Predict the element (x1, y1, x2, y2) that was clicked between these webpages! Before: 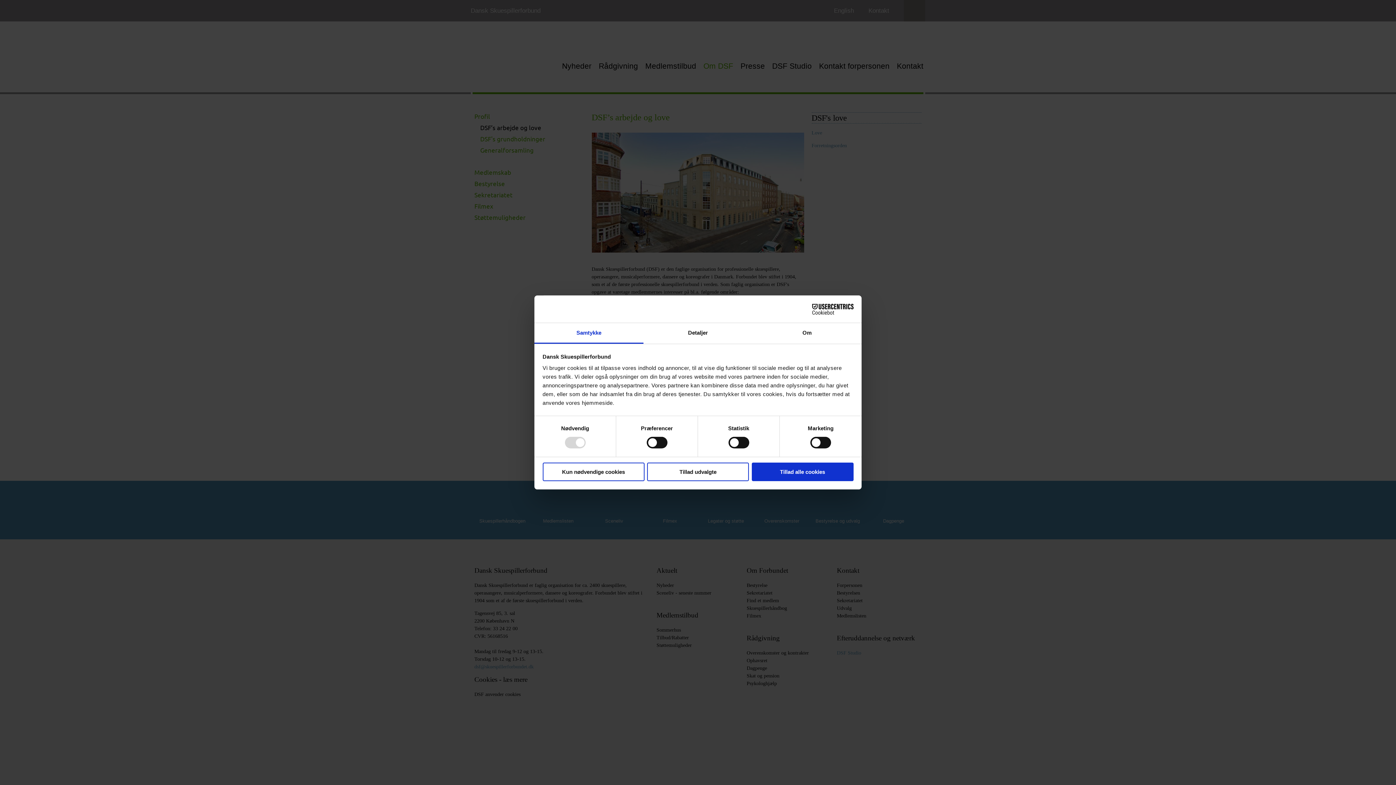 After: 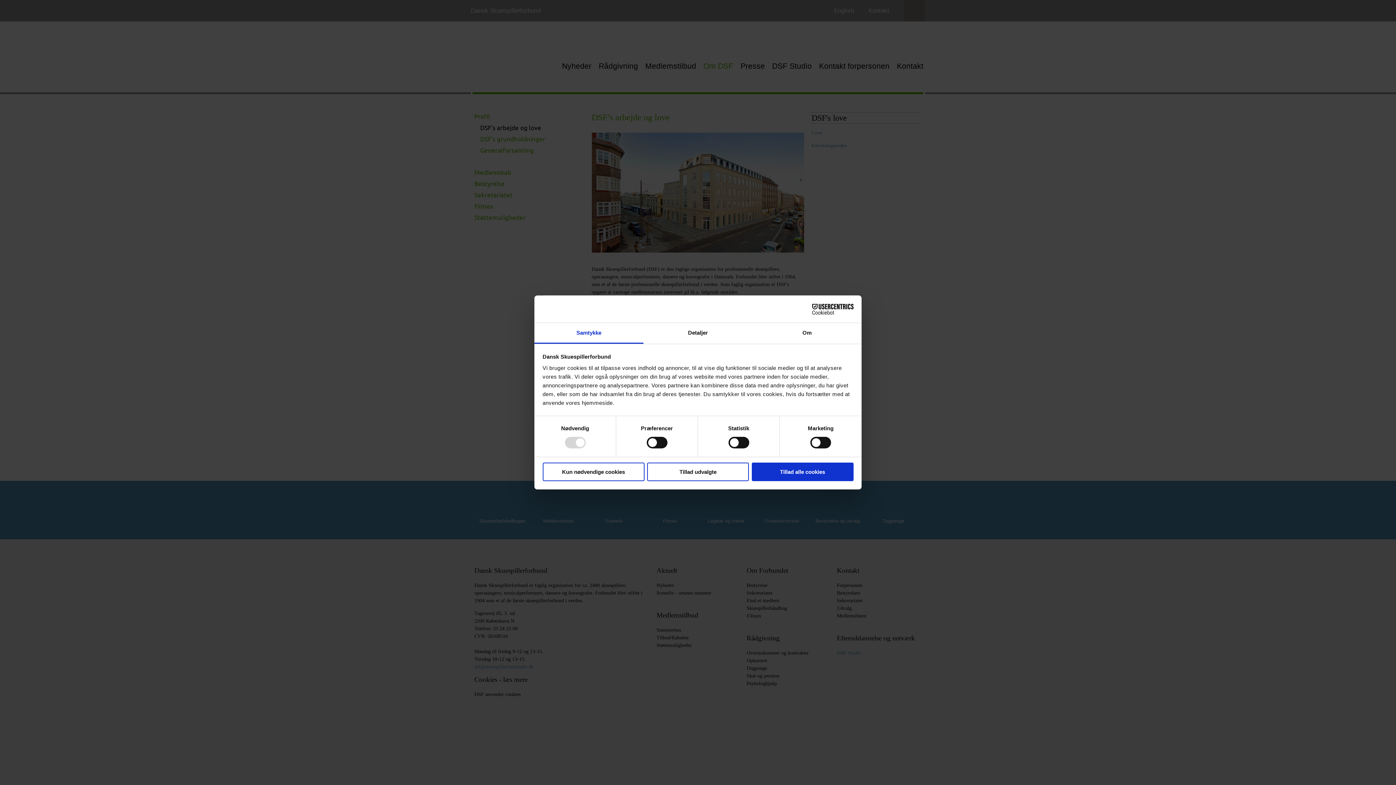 Action: bbox: (534, 323, 643, 343) label: Samtykke